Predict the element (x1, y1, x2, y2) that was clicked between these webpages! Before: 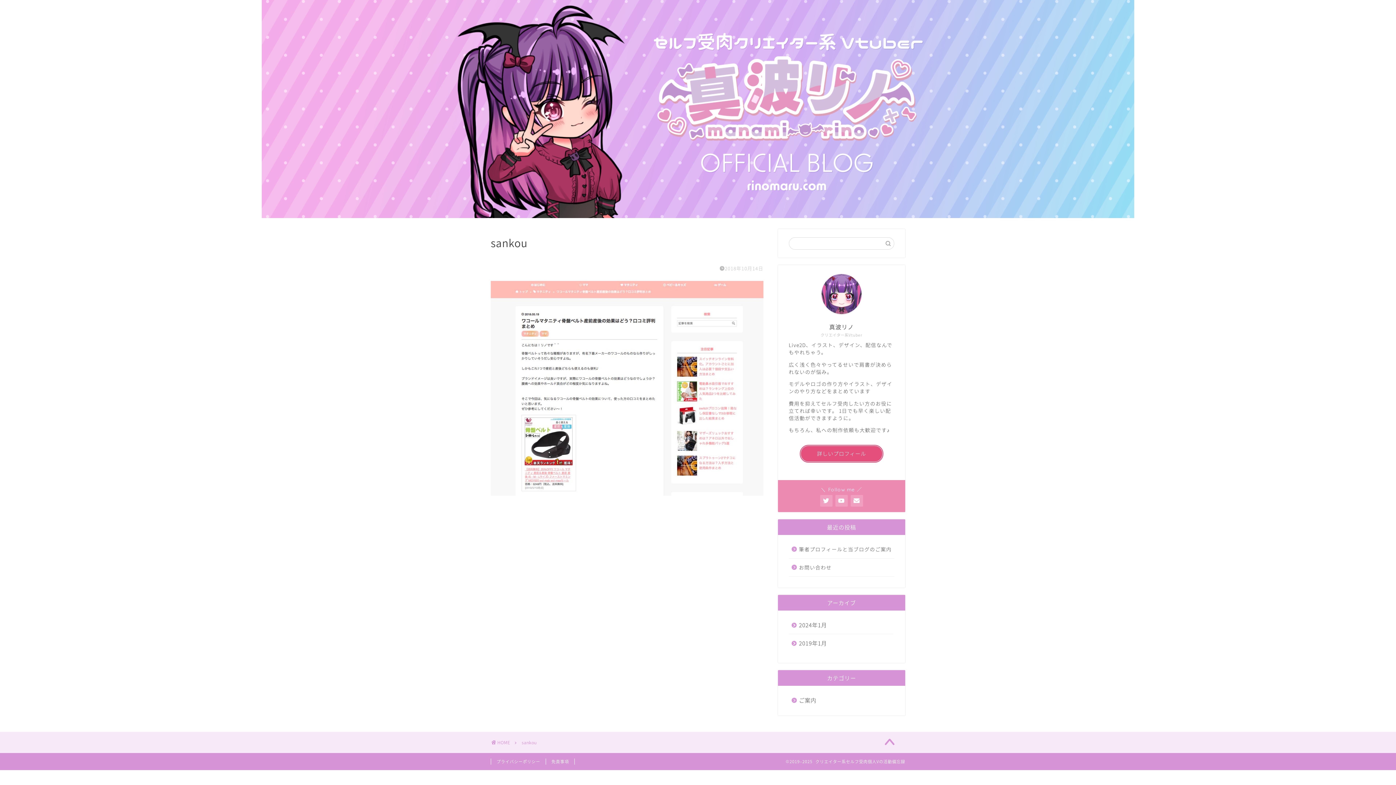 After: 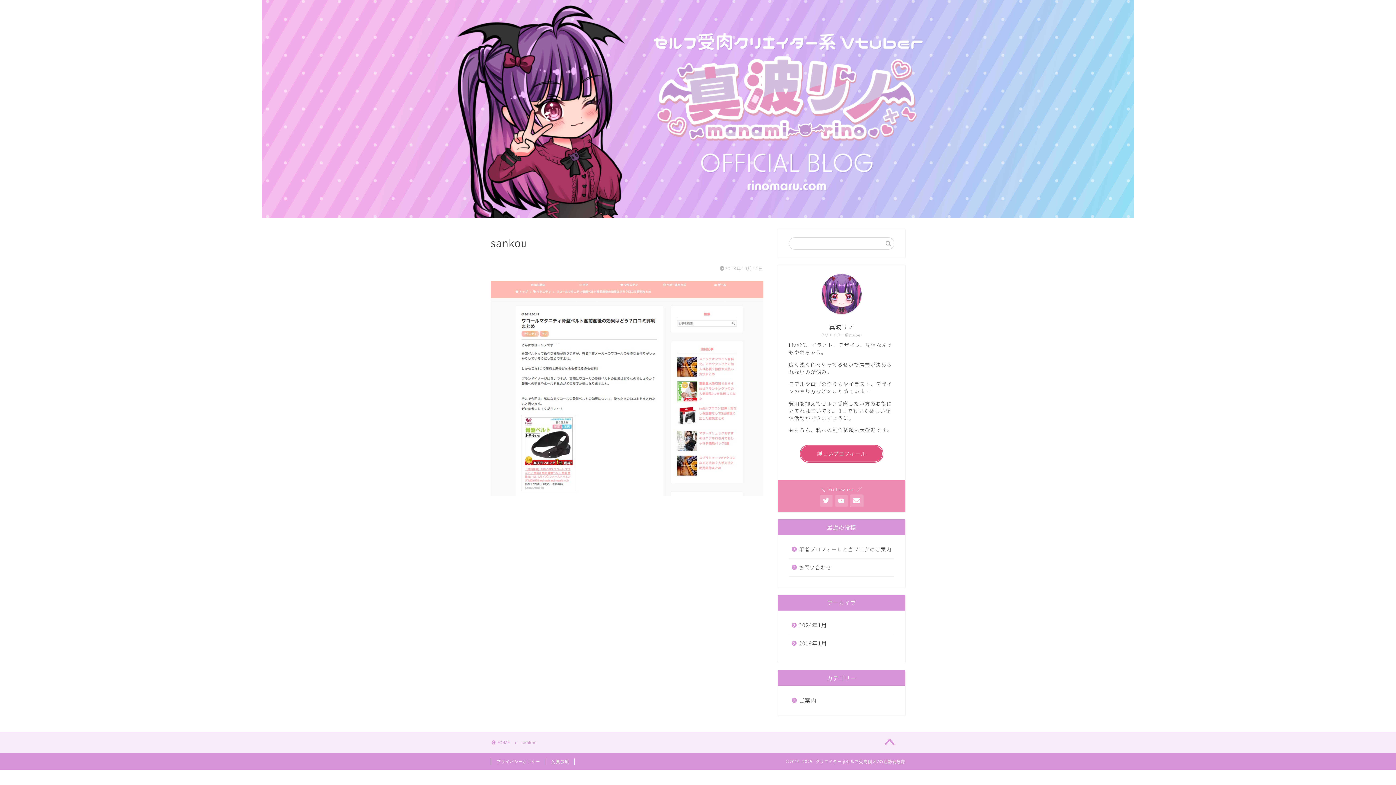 Action: bbox: (850, 495, 863, 506)